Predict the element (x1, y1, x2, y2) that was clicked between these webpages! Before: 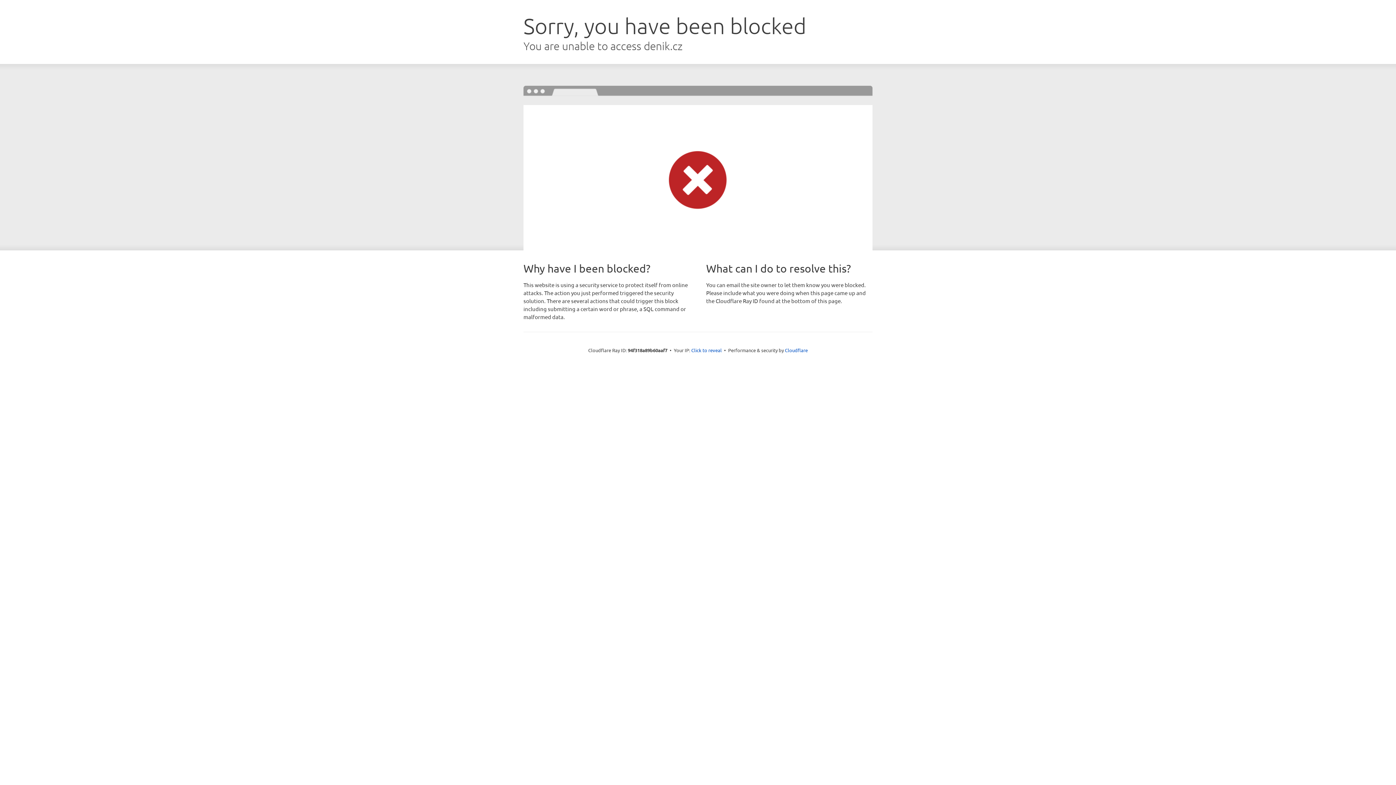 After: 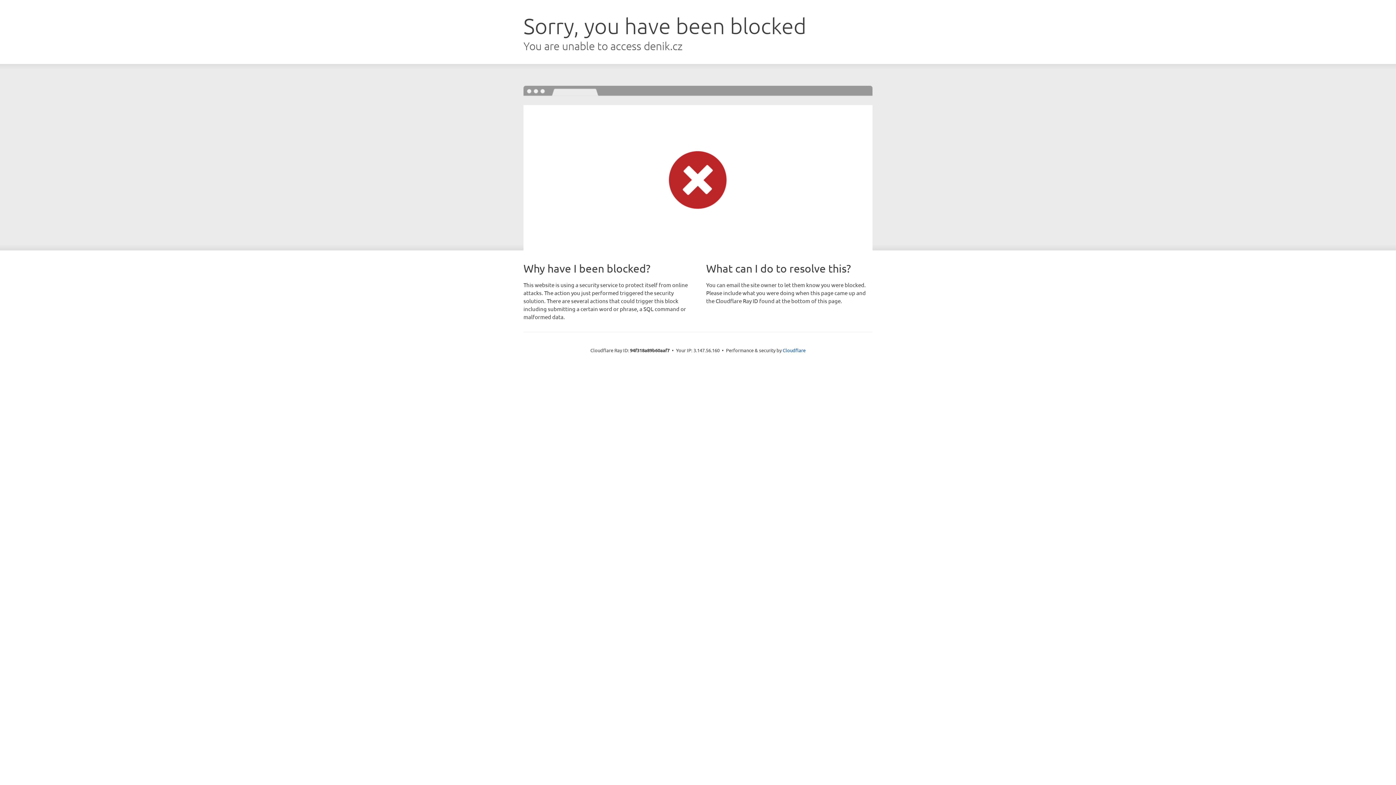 Action: label: Click to reveal bbox: (691, 346, 722, 353)